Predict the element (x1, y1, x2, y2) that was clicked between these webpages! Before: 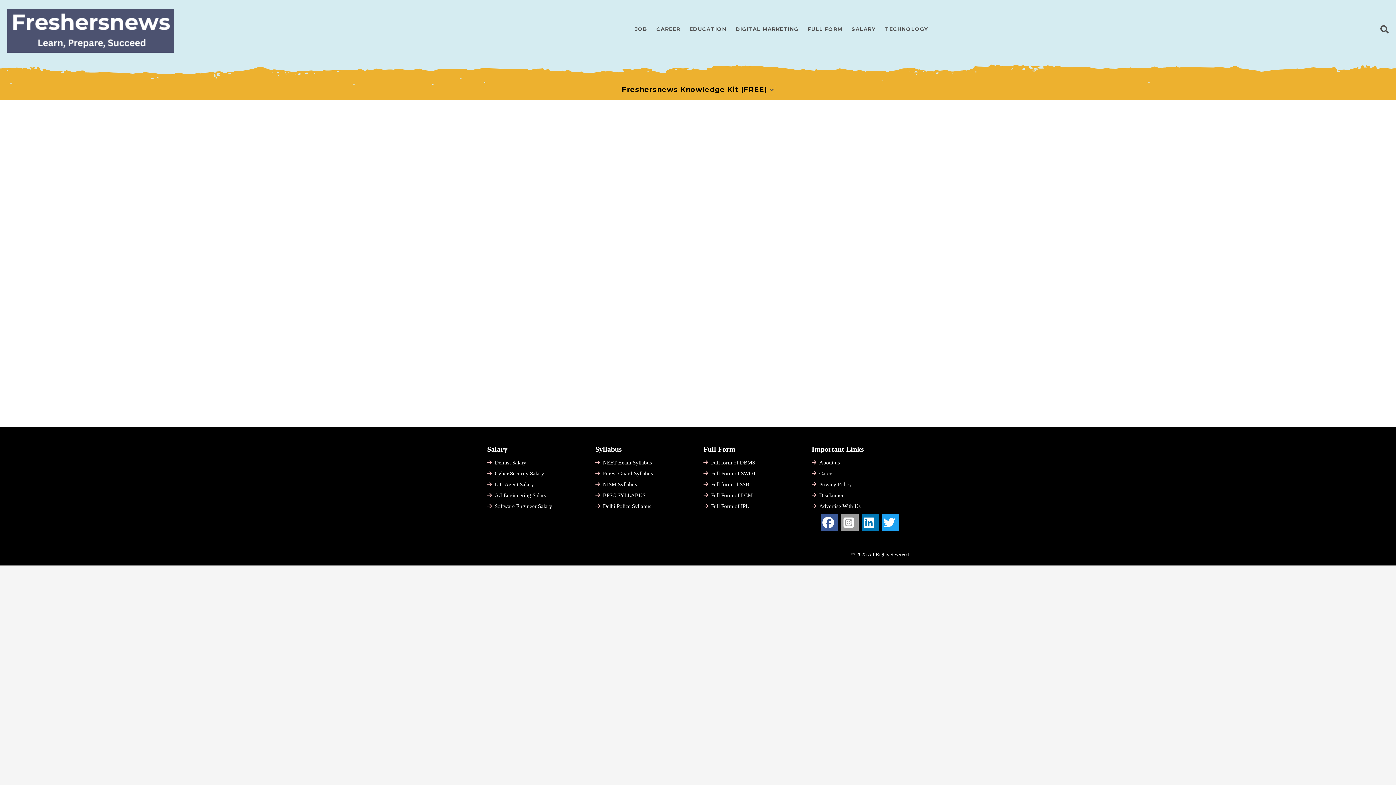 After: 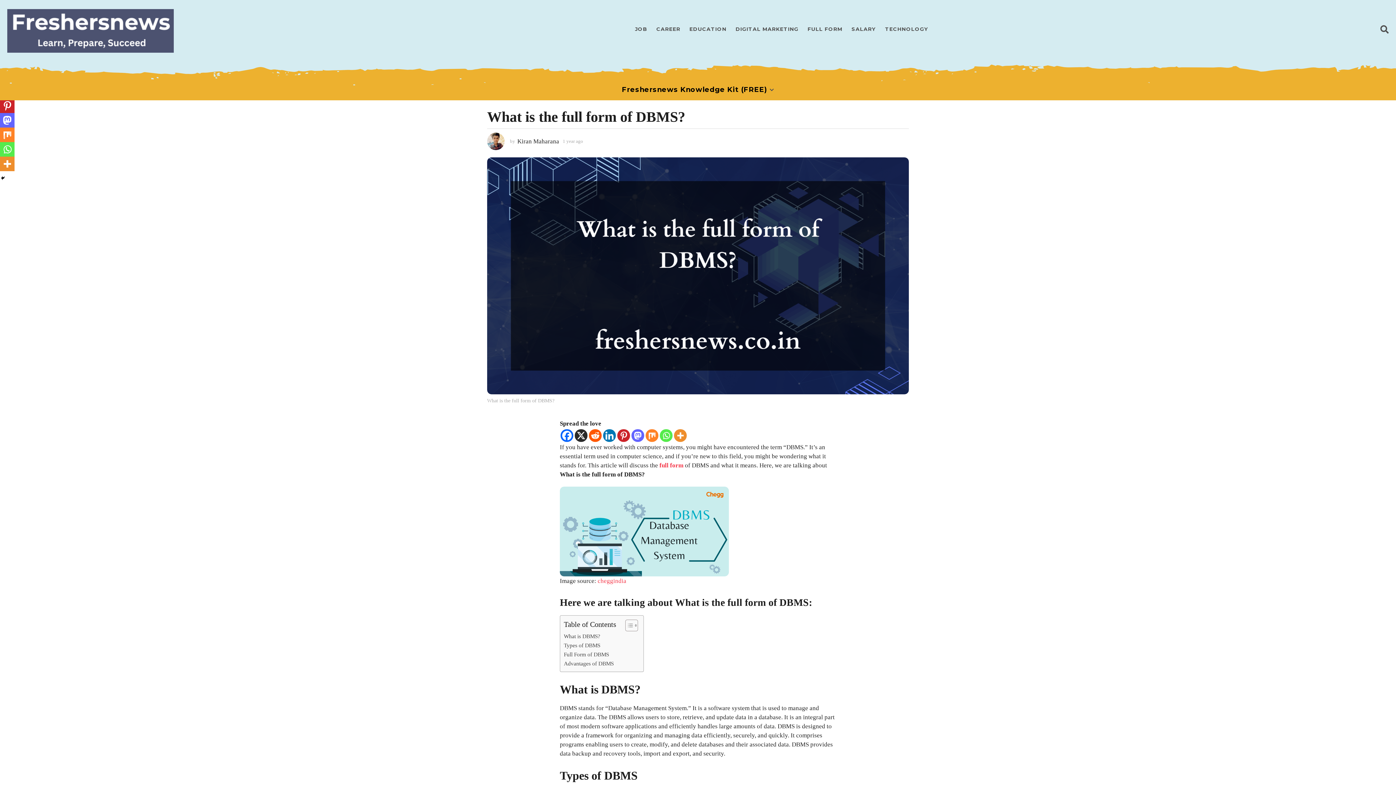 Action: label: Full form of DBMS bbox: (711, 459, 755, 465)